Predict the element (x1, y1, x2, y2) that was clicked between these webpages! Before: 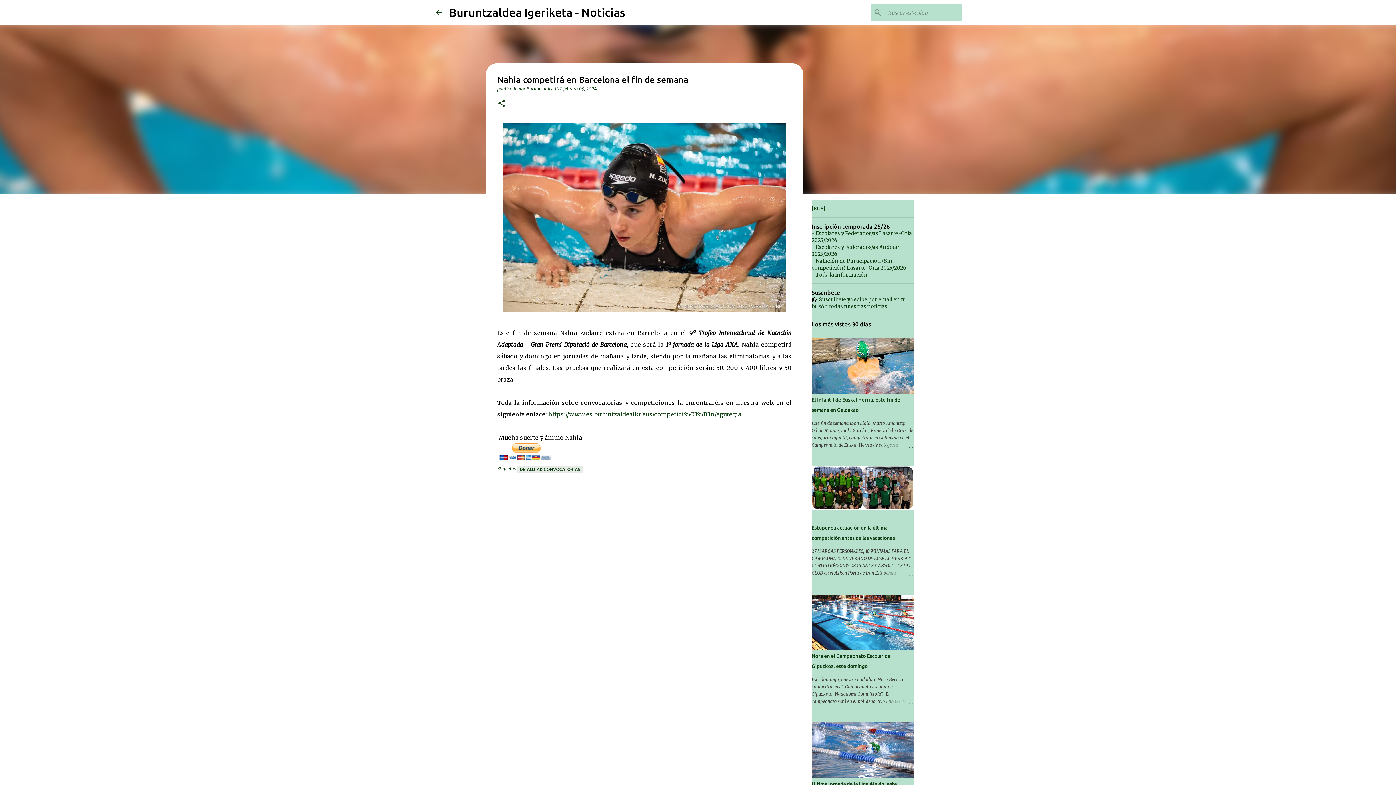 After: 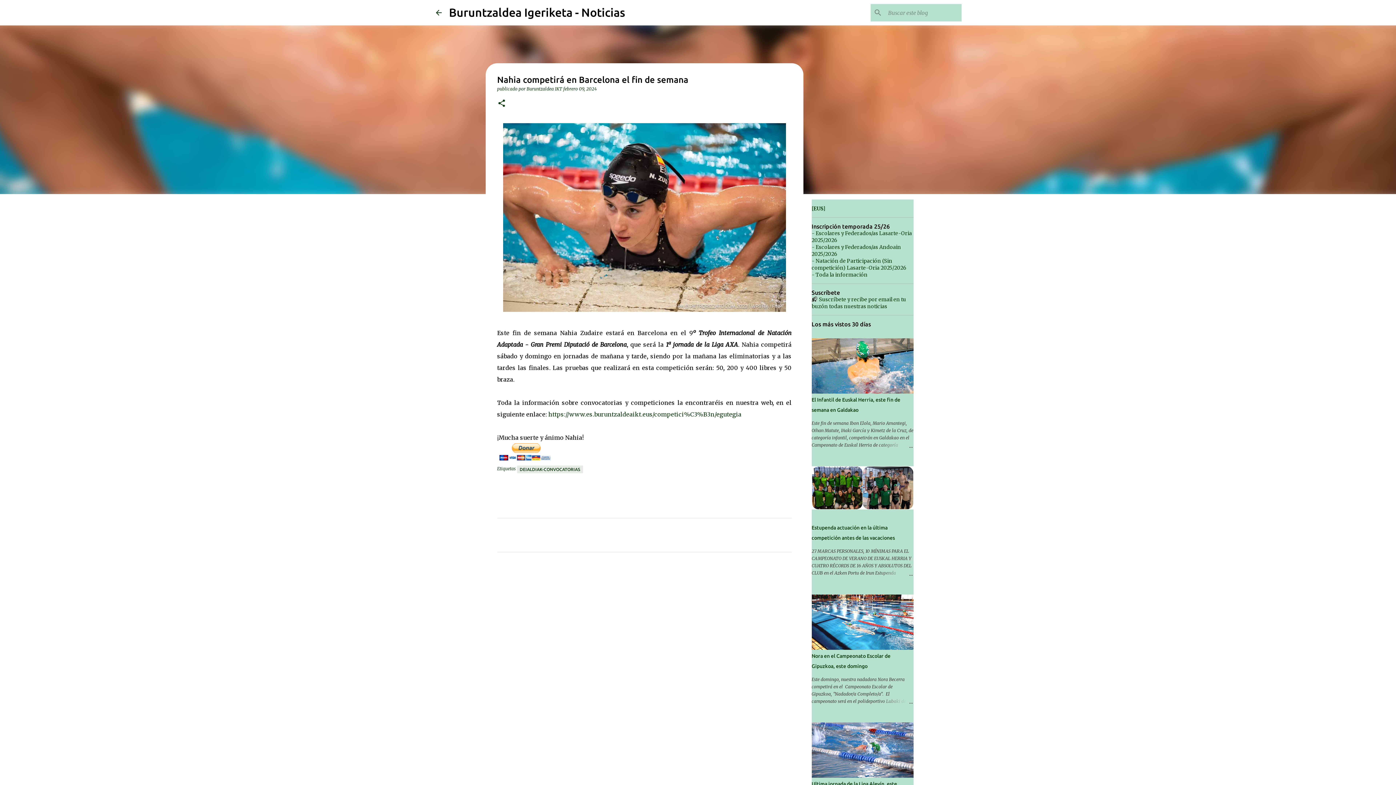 Action: label: https://www.es.buruntzaldeaikt.eus/competici%C3%B3n/egutegia bbox: (548, 410, 741, 418)